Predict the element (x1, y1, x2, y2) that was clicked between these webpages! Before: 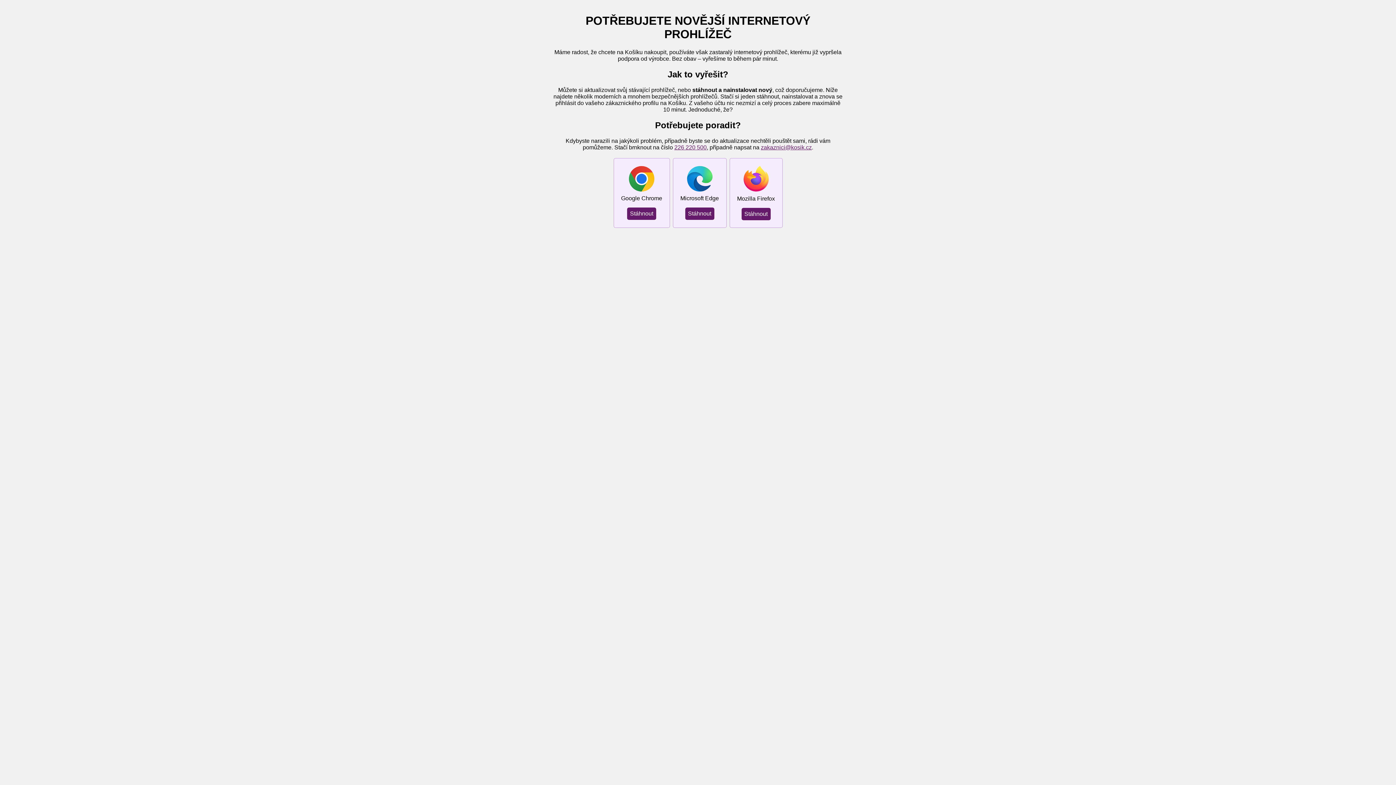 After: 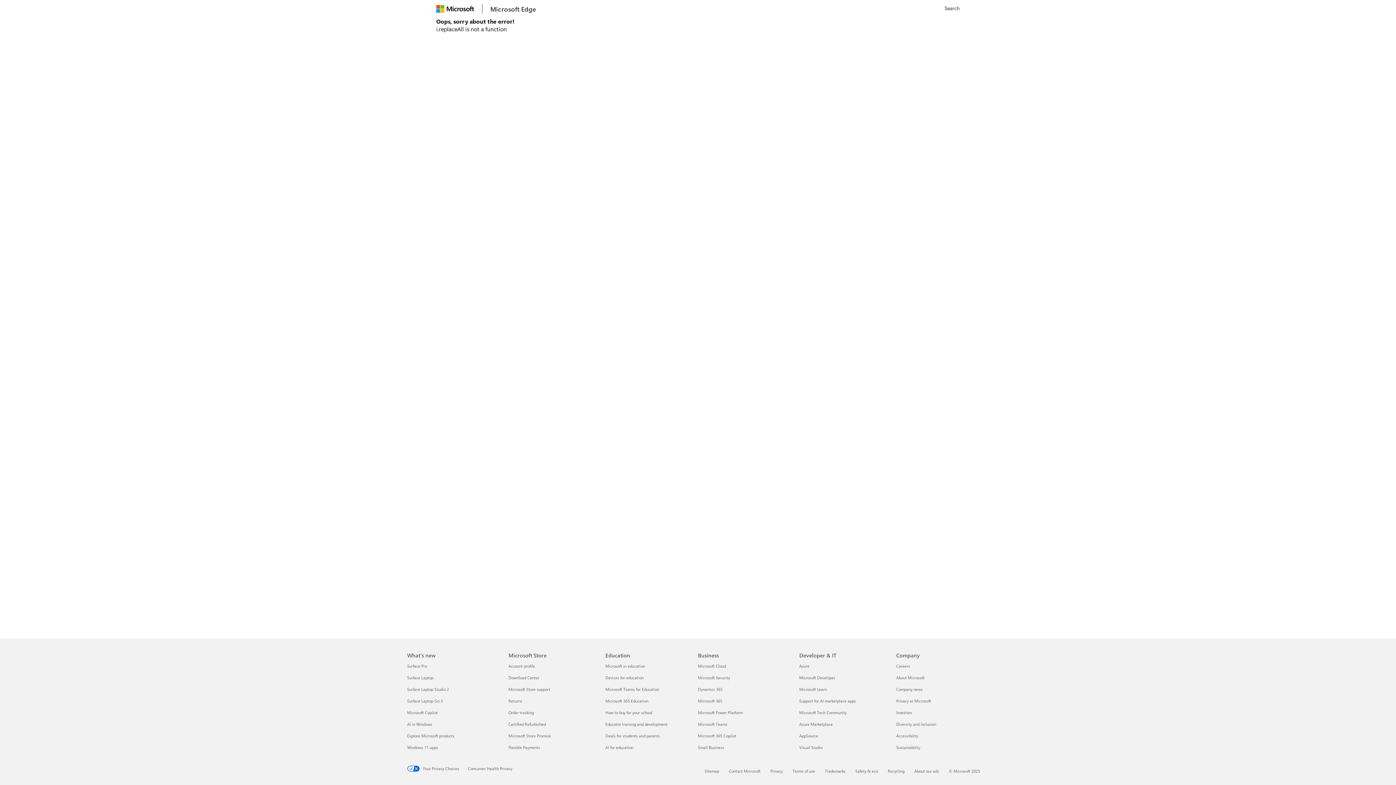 Action: label: Stáhnout bbox: (685, 207, 714, 219)